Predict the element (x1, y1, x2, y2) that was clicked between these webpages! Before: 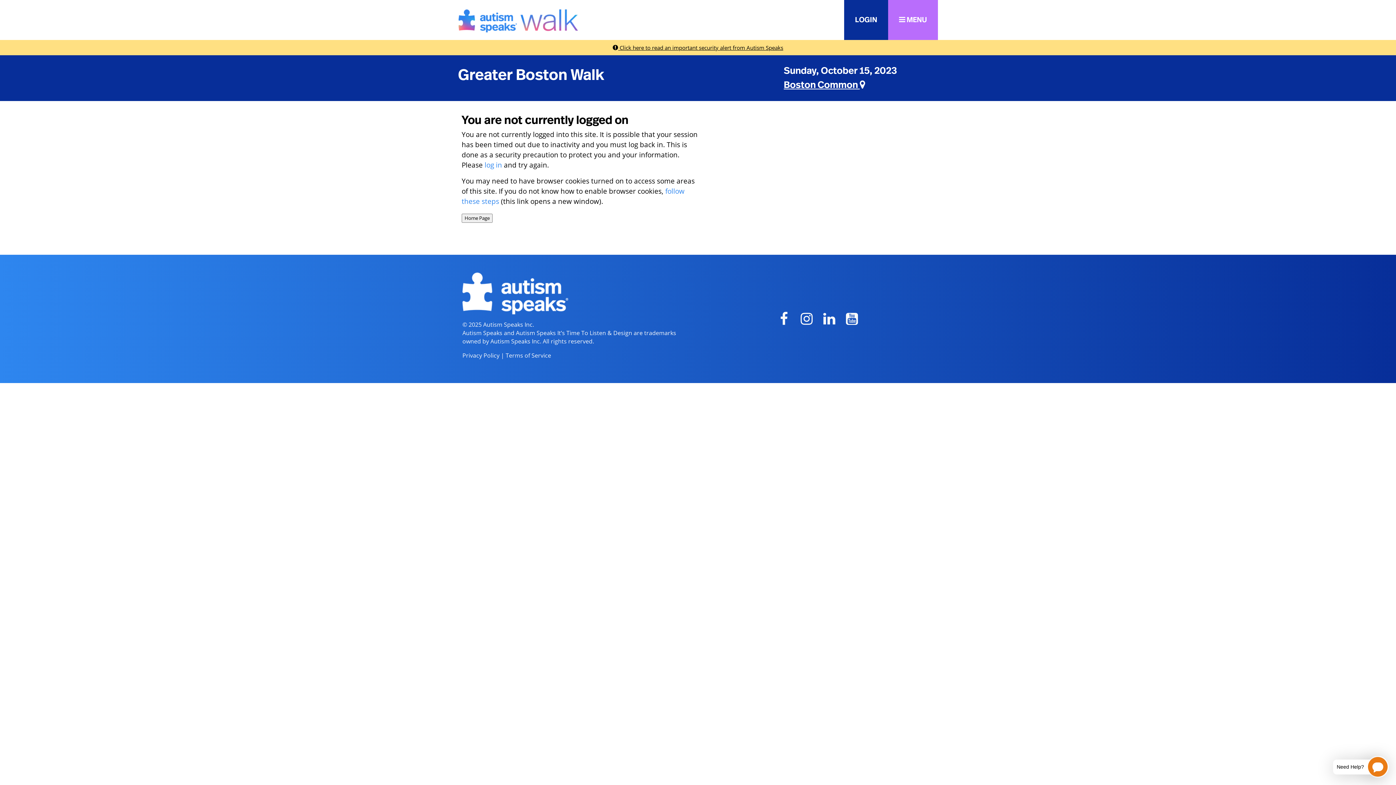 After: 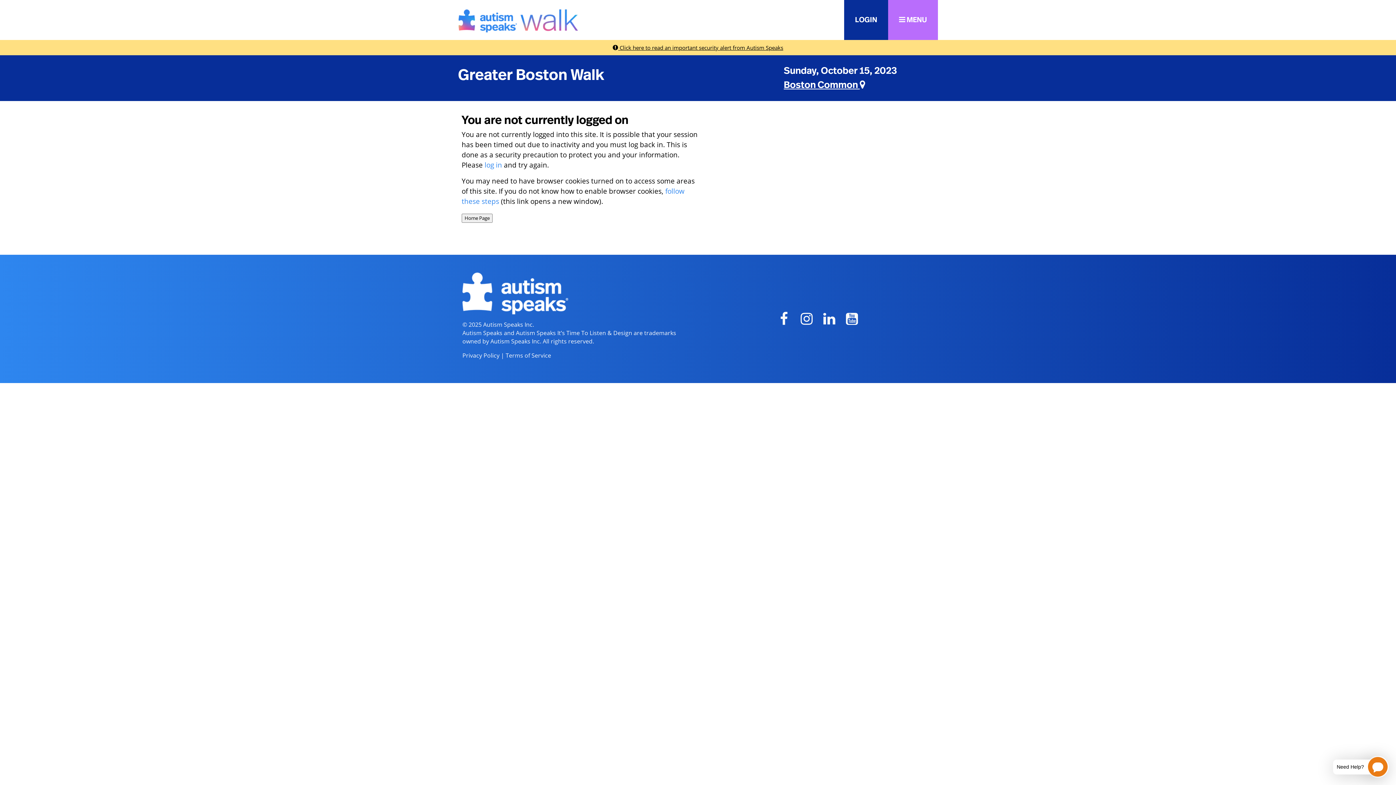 Action: bbox: (797, 316, 815, 326)